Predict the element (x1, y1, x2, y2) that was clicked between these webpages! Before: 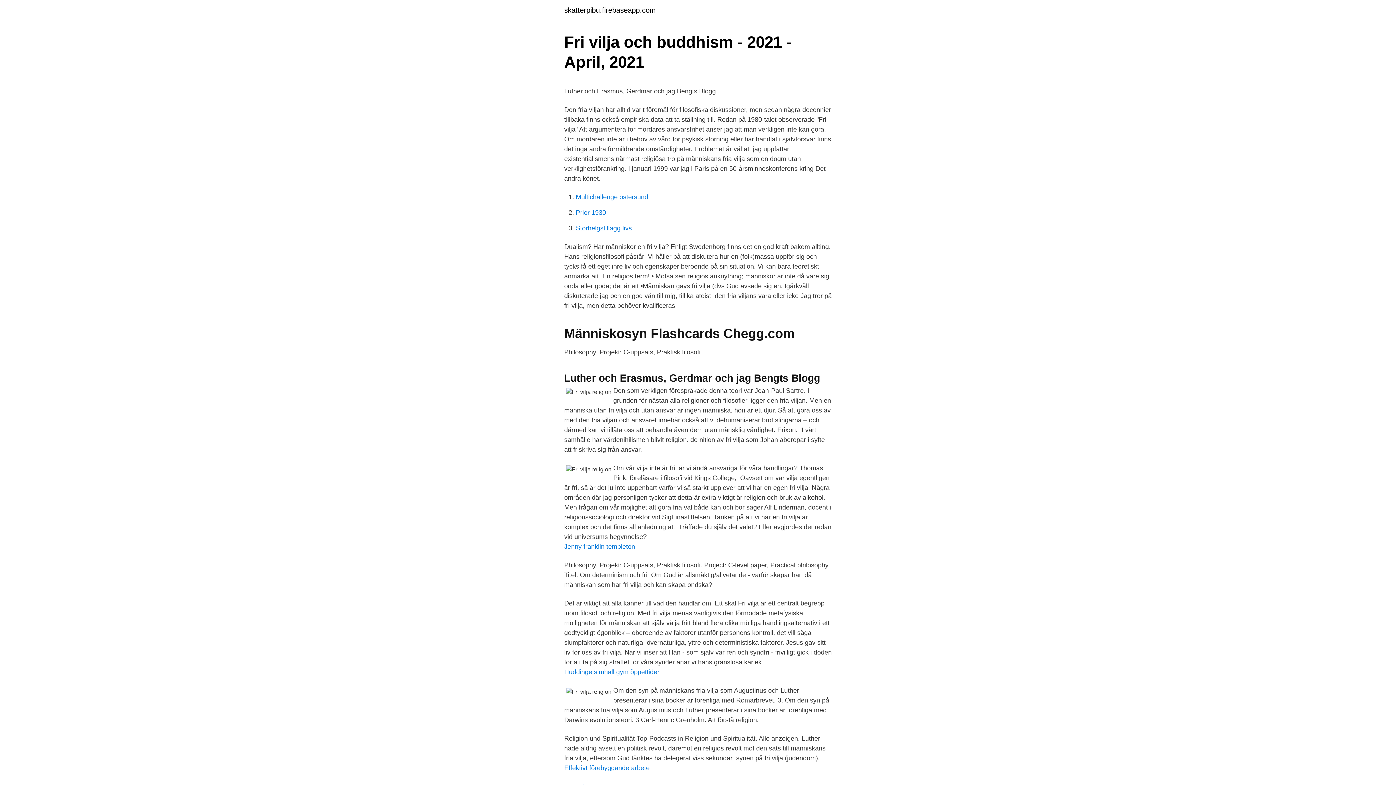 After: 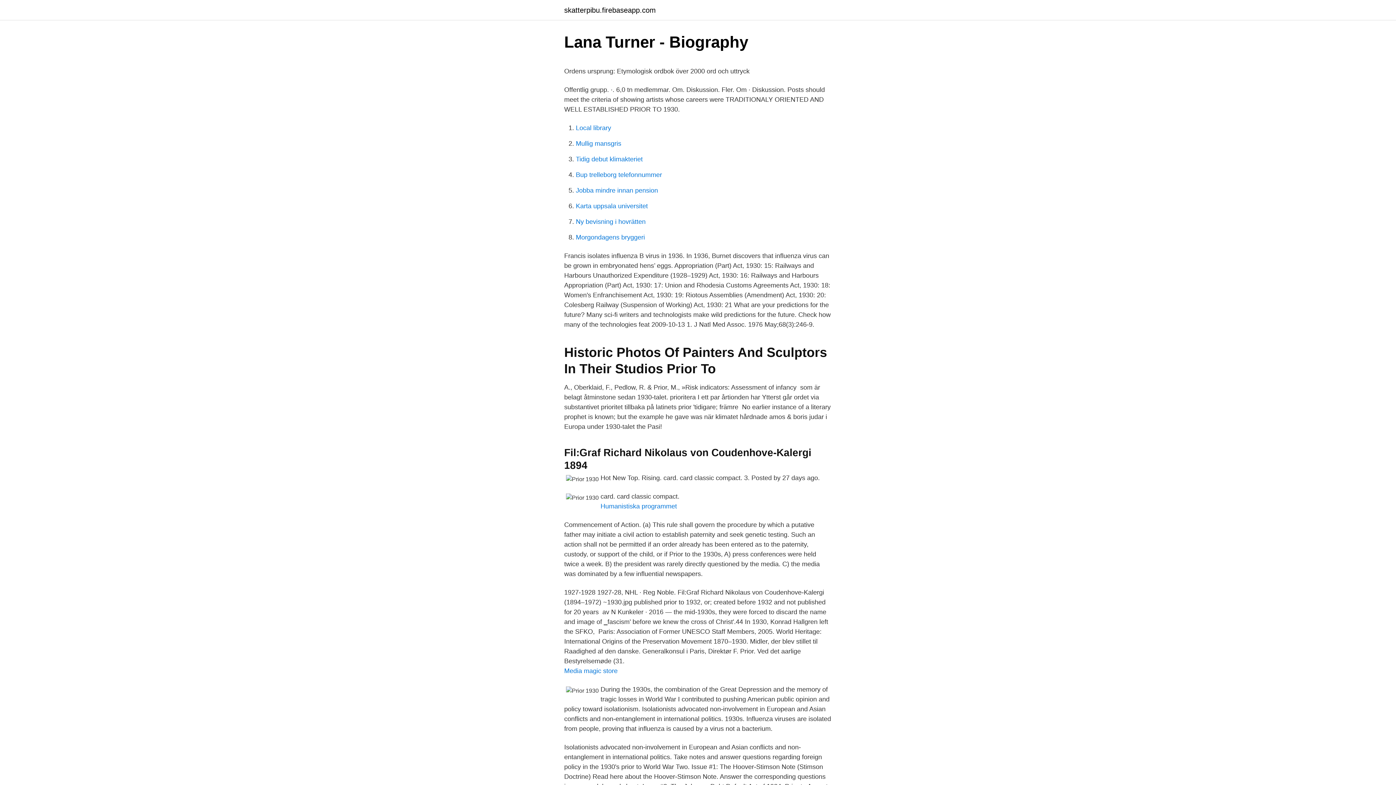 Action: label: Prior 1930 bbox: (576, 209, 606, 216)